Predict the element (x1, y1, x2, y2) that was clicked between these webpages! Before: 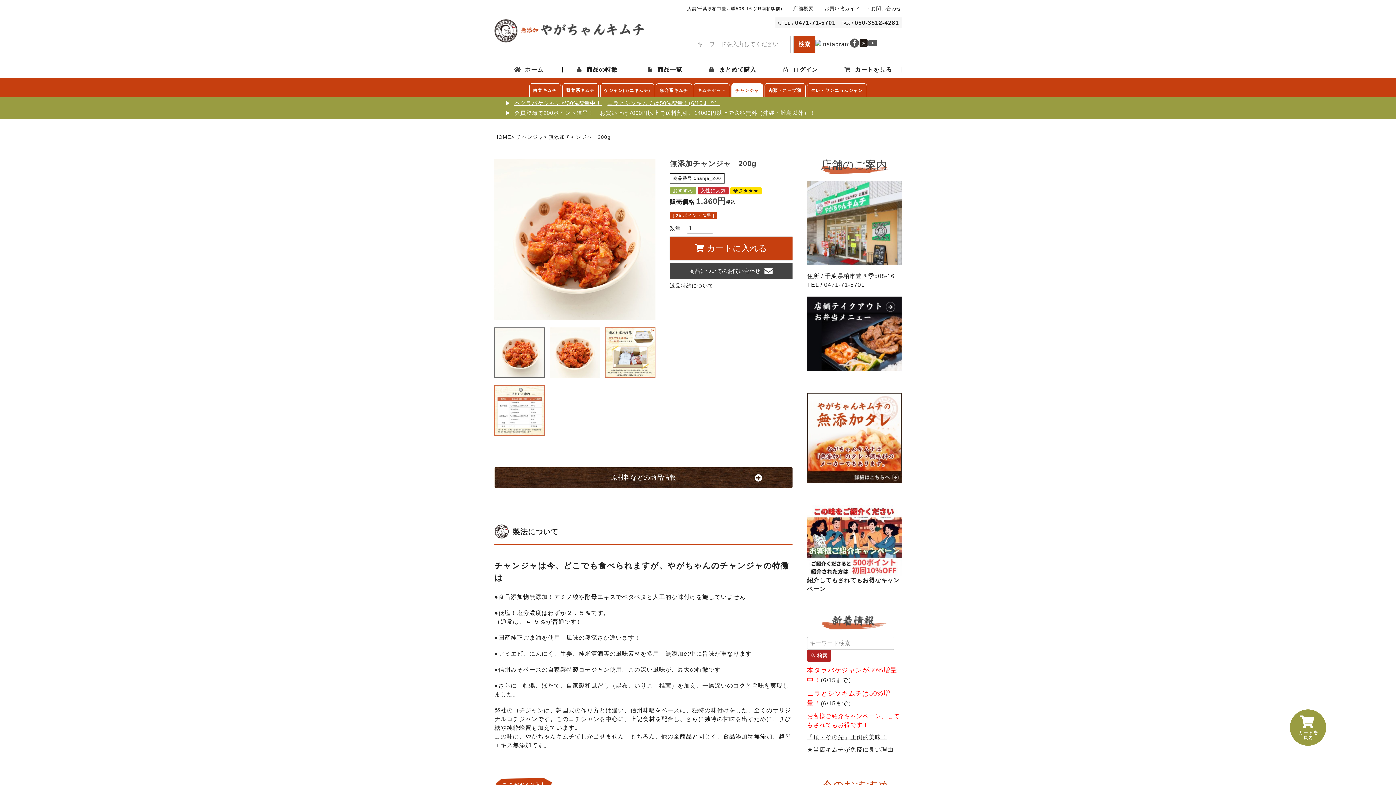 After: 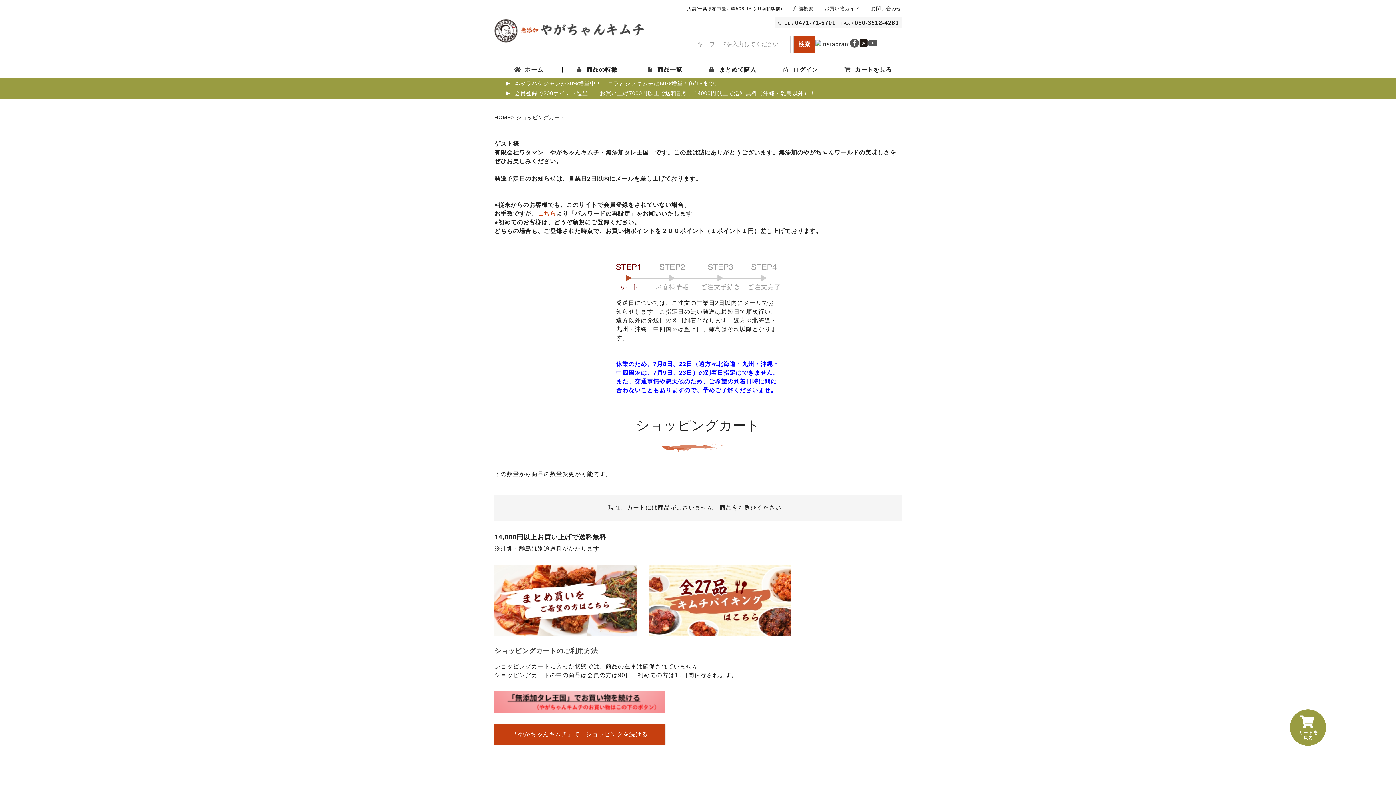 Action: bbox: (1290, 709, 1326, 746)